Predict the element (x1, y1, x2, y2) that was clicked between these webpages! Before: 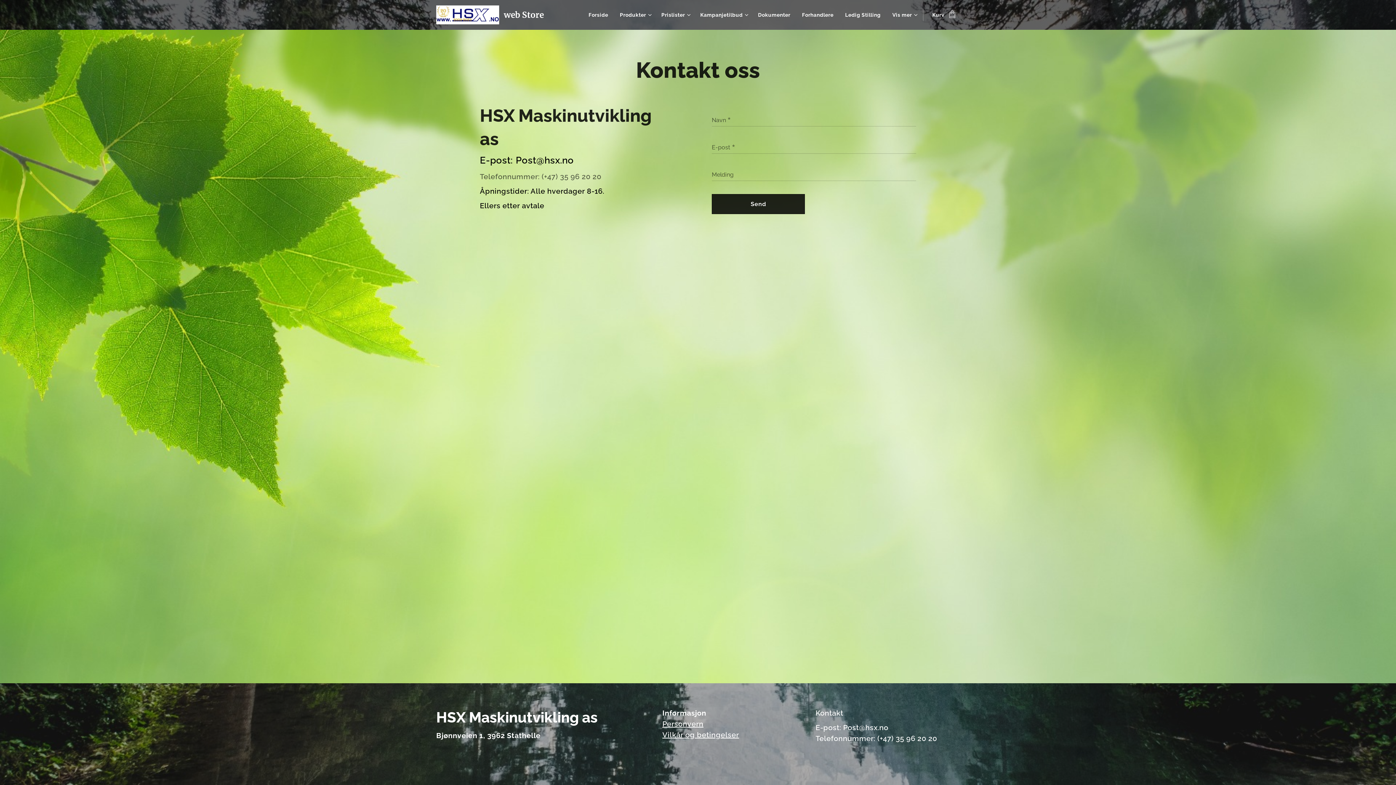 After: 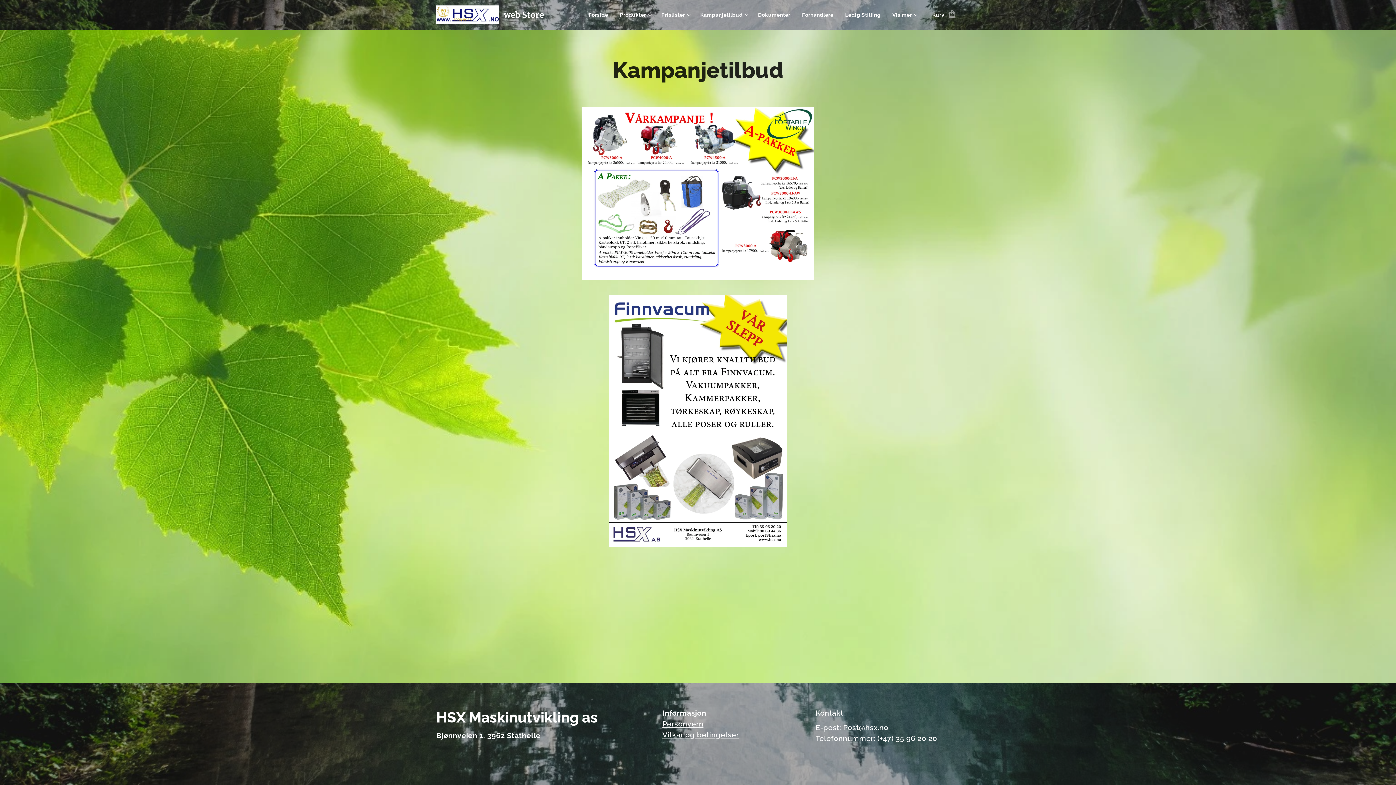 Action: bbox: (694, 5, 752, 24) label: Kampanjetilbud